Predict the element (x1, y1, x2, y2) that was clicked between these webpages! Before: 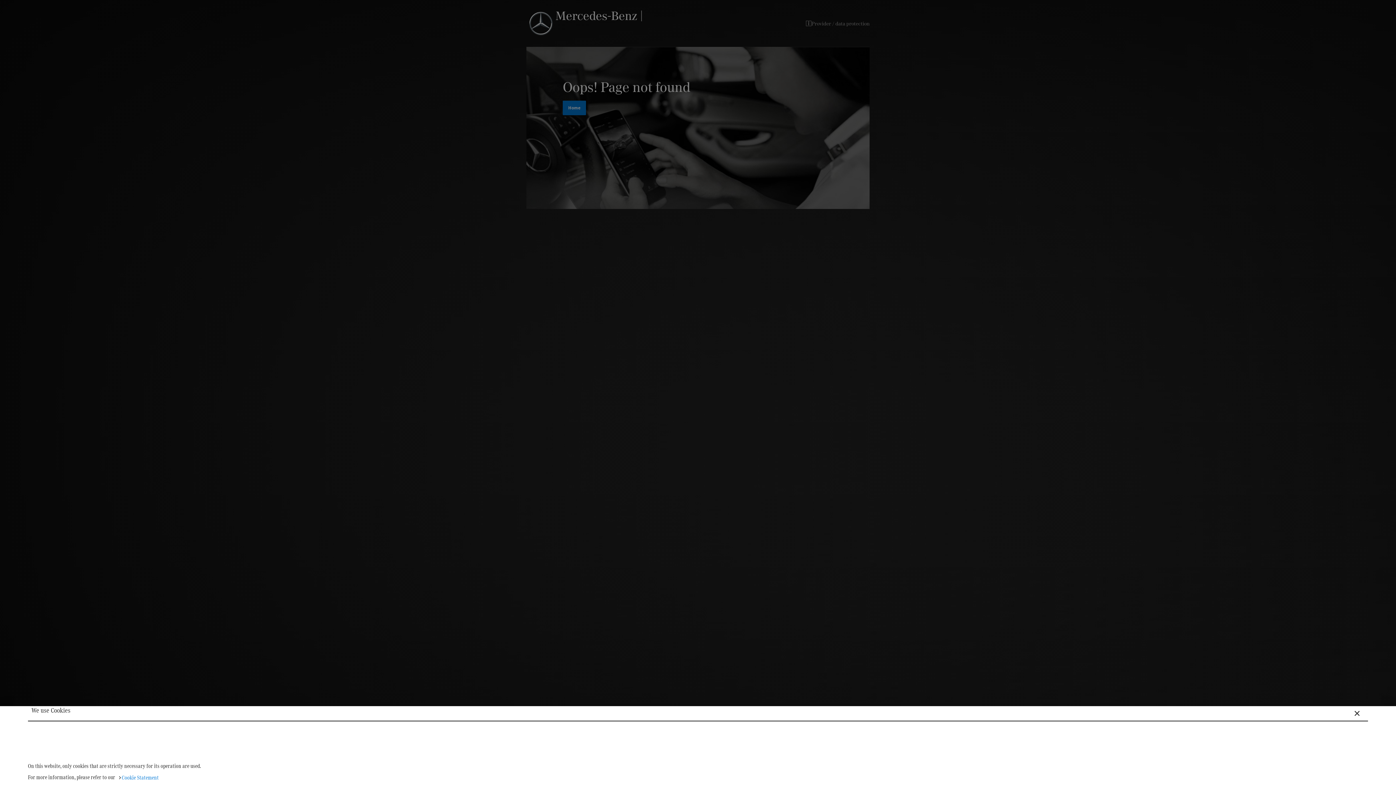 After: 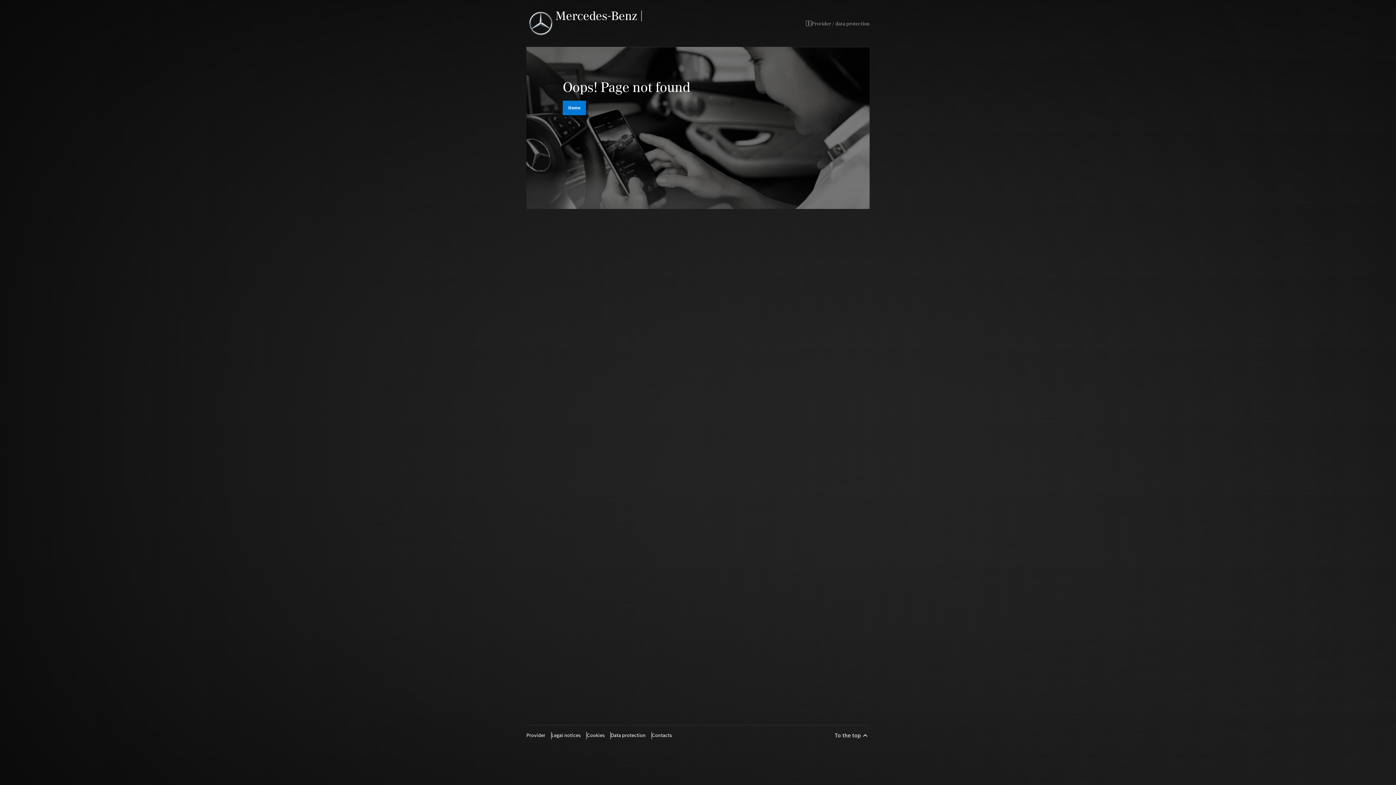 Action: bbox: (1350, 706, 1364, 721)